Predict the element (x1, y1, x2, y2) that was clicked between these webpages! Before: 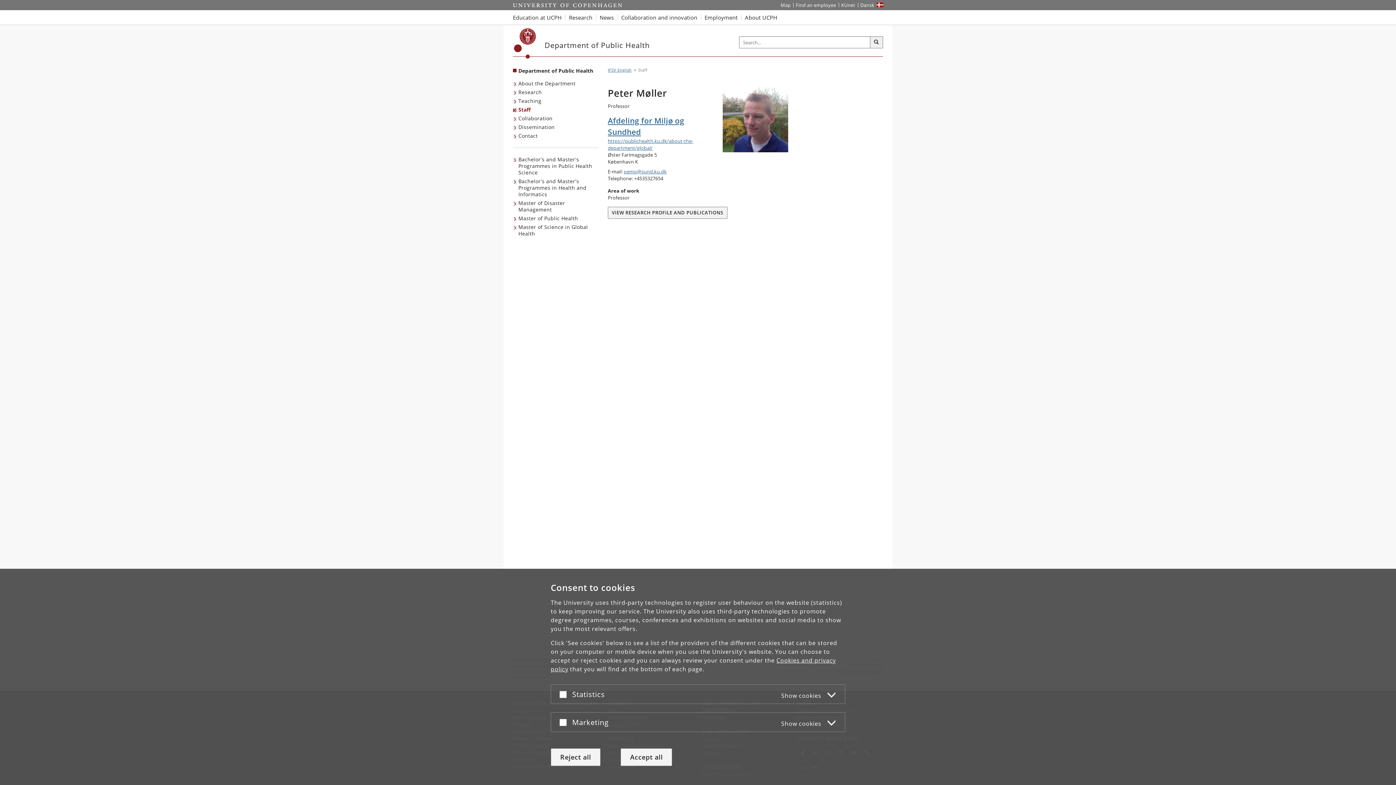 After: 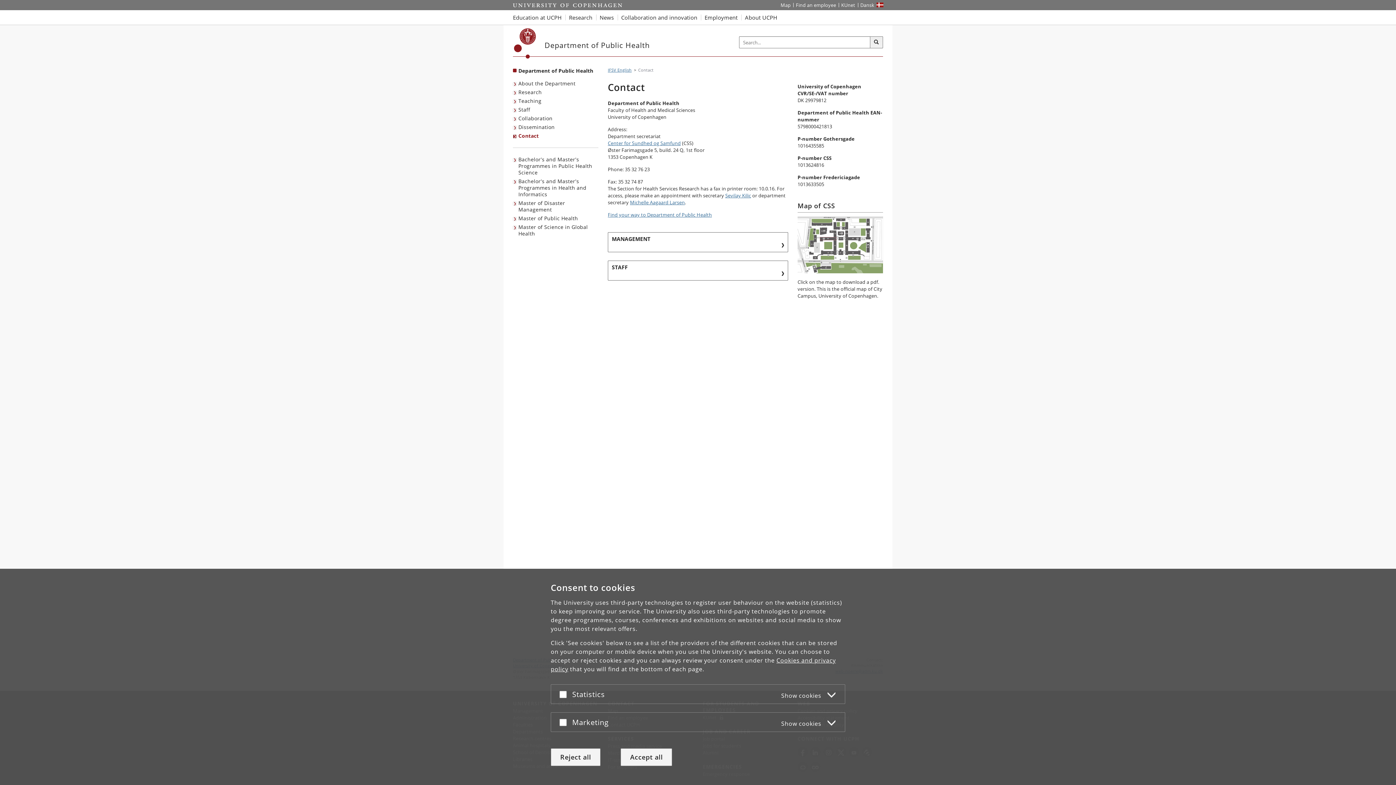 Action: bbox: (513, 131, 539, 140) label: Contact